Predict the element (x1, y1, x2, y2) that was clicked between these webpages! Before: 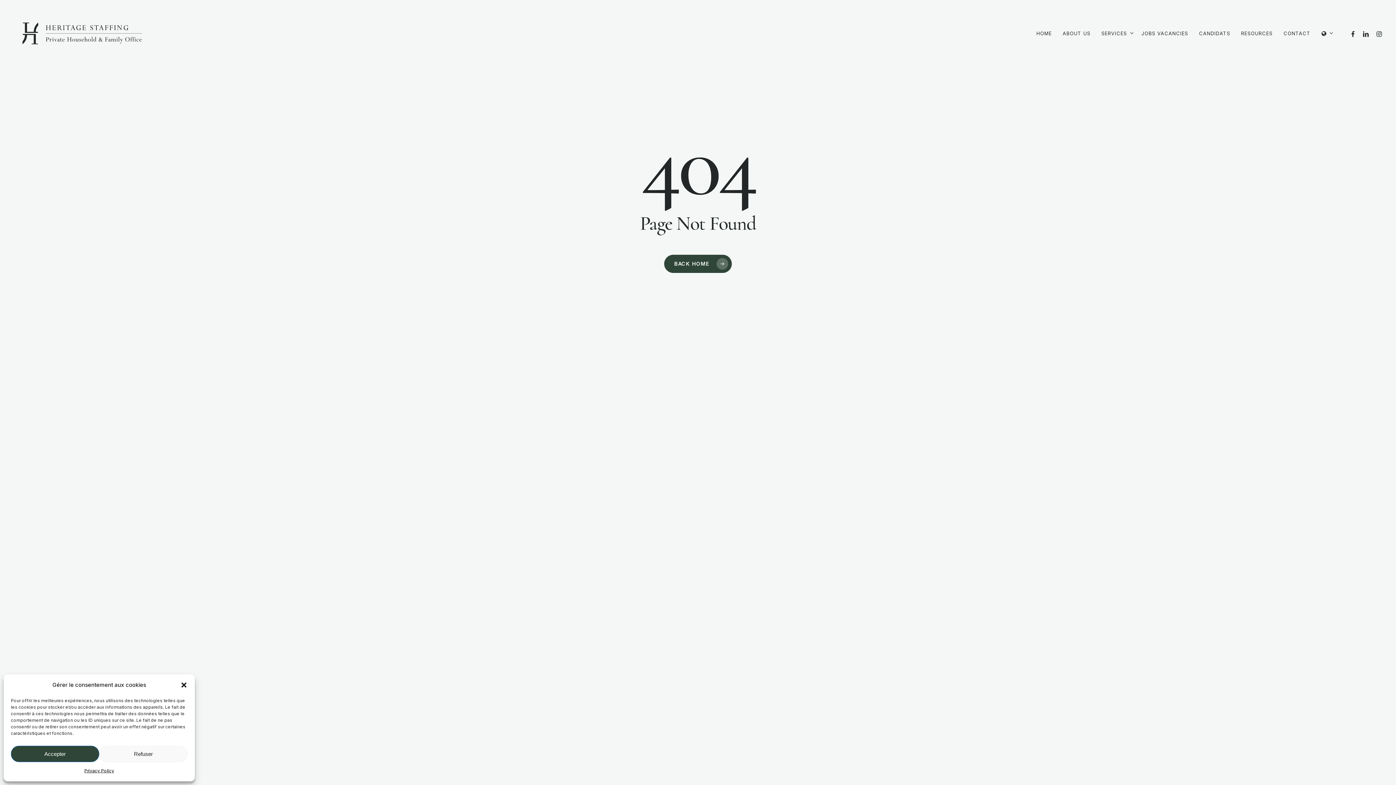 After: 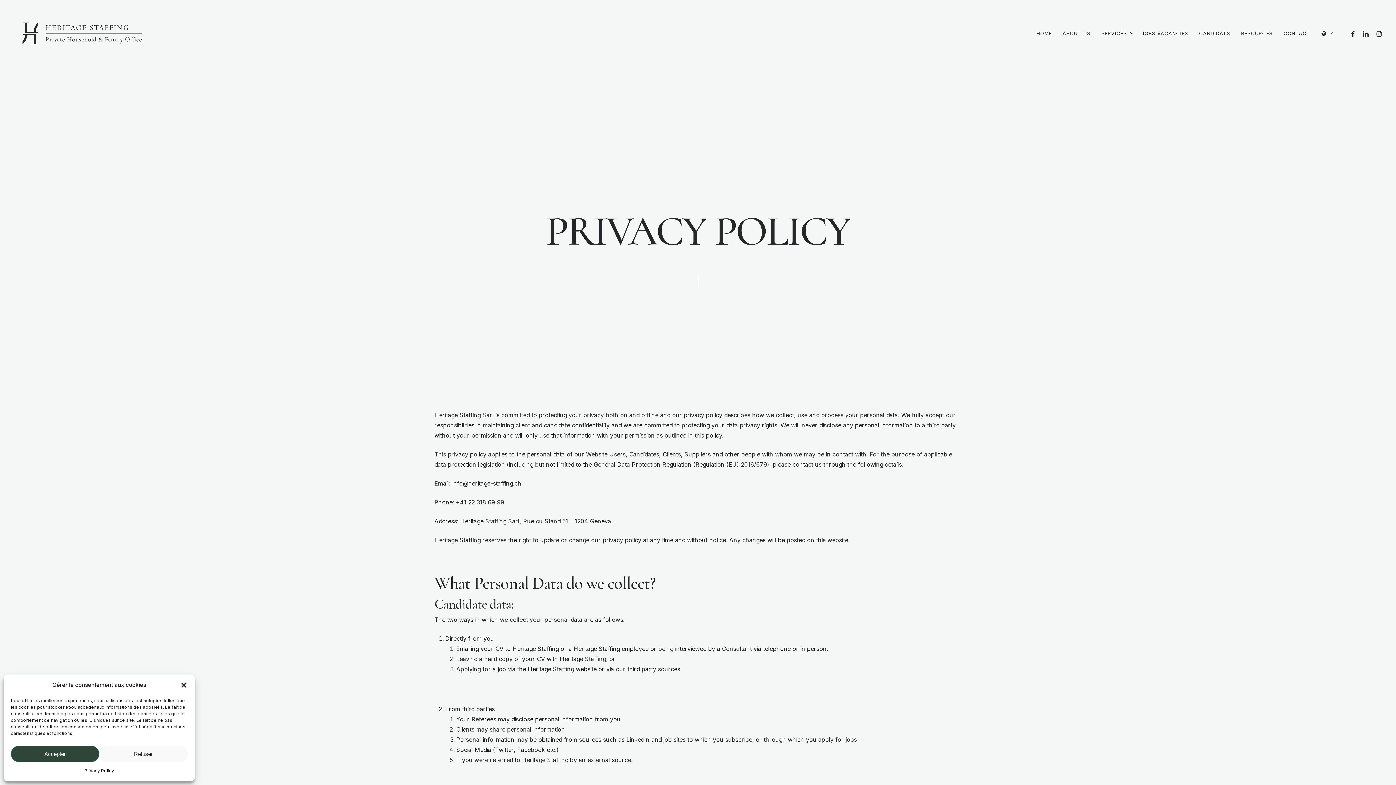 Action: bbox: (84, 766, 114, 776) label: Privacy Policy